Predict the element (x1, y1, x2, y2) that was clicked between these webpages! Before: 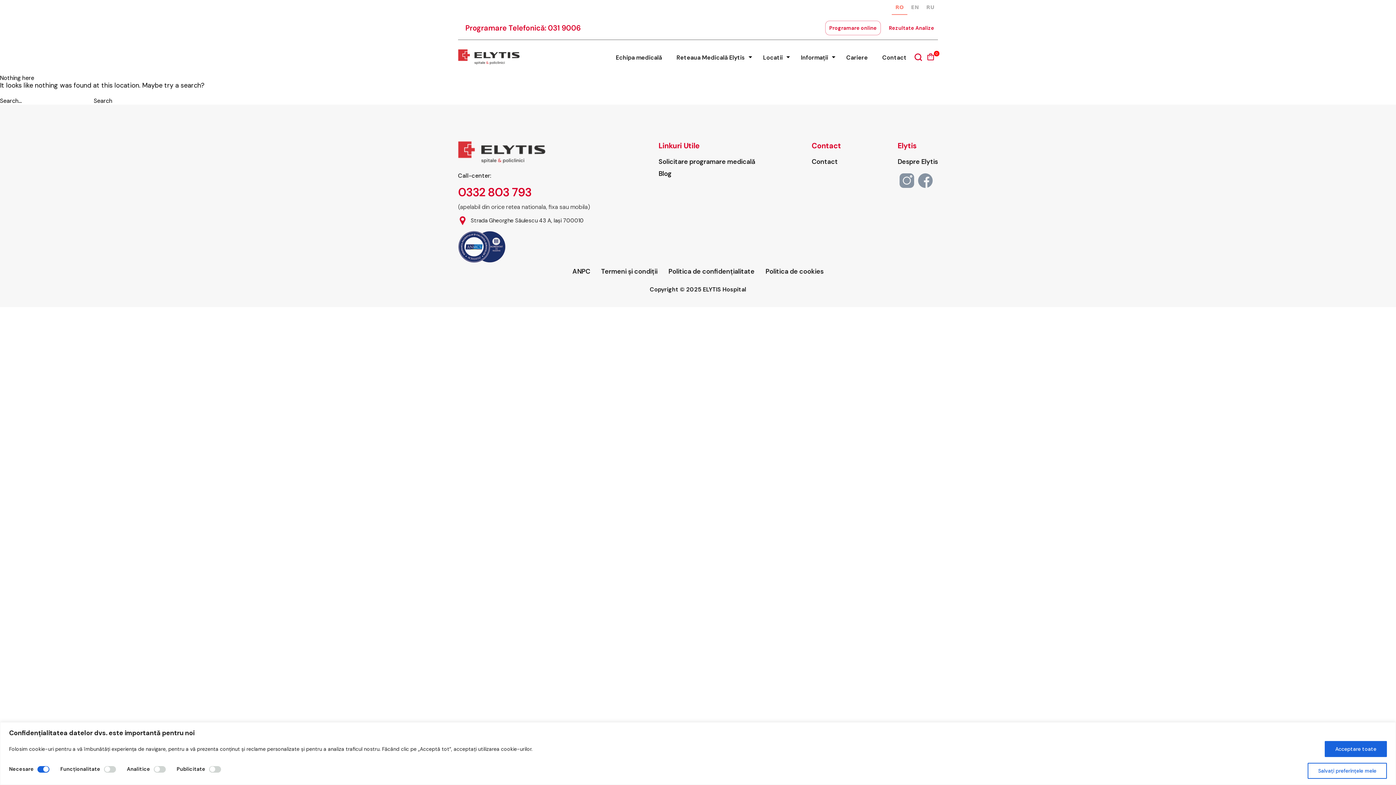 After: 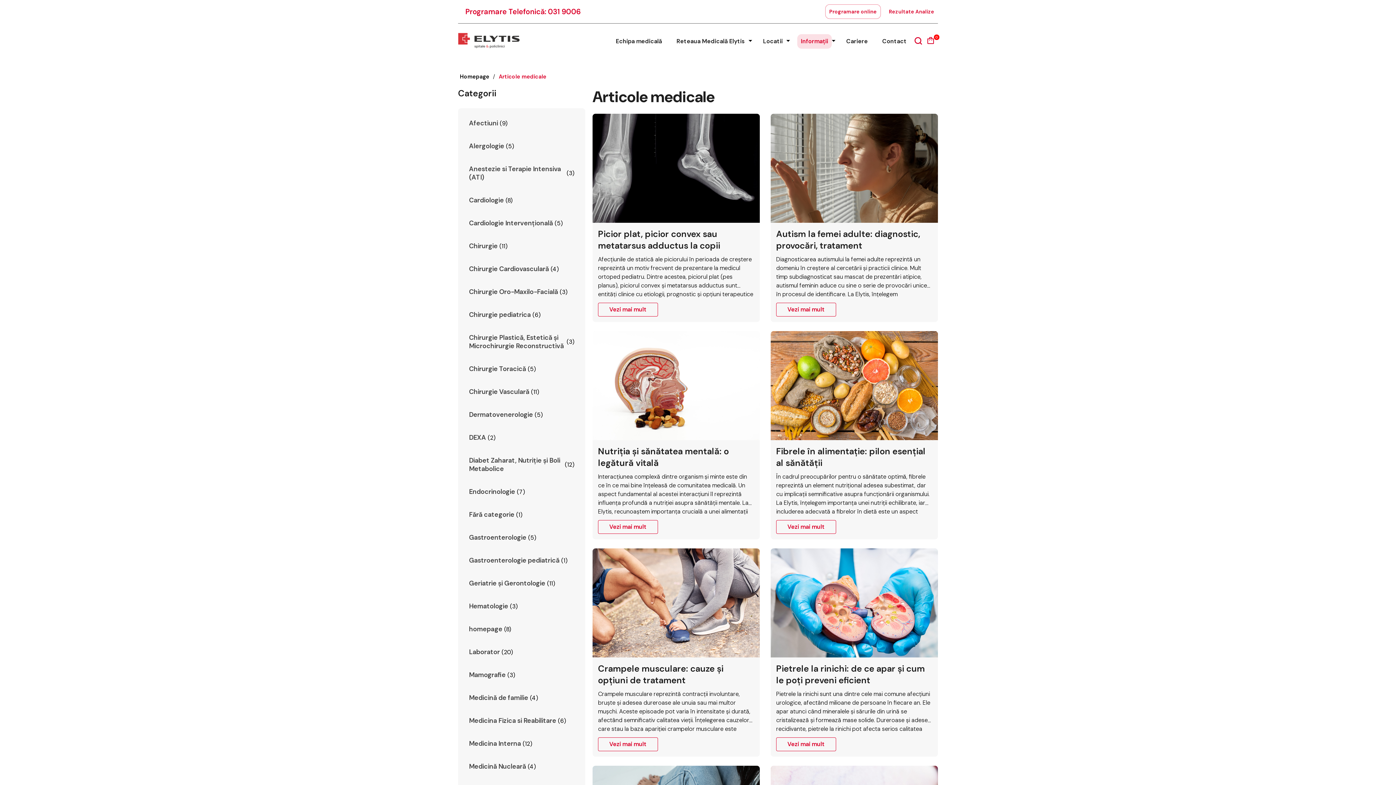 Action: bbox: (658, 169, 755, 178) label: Blog